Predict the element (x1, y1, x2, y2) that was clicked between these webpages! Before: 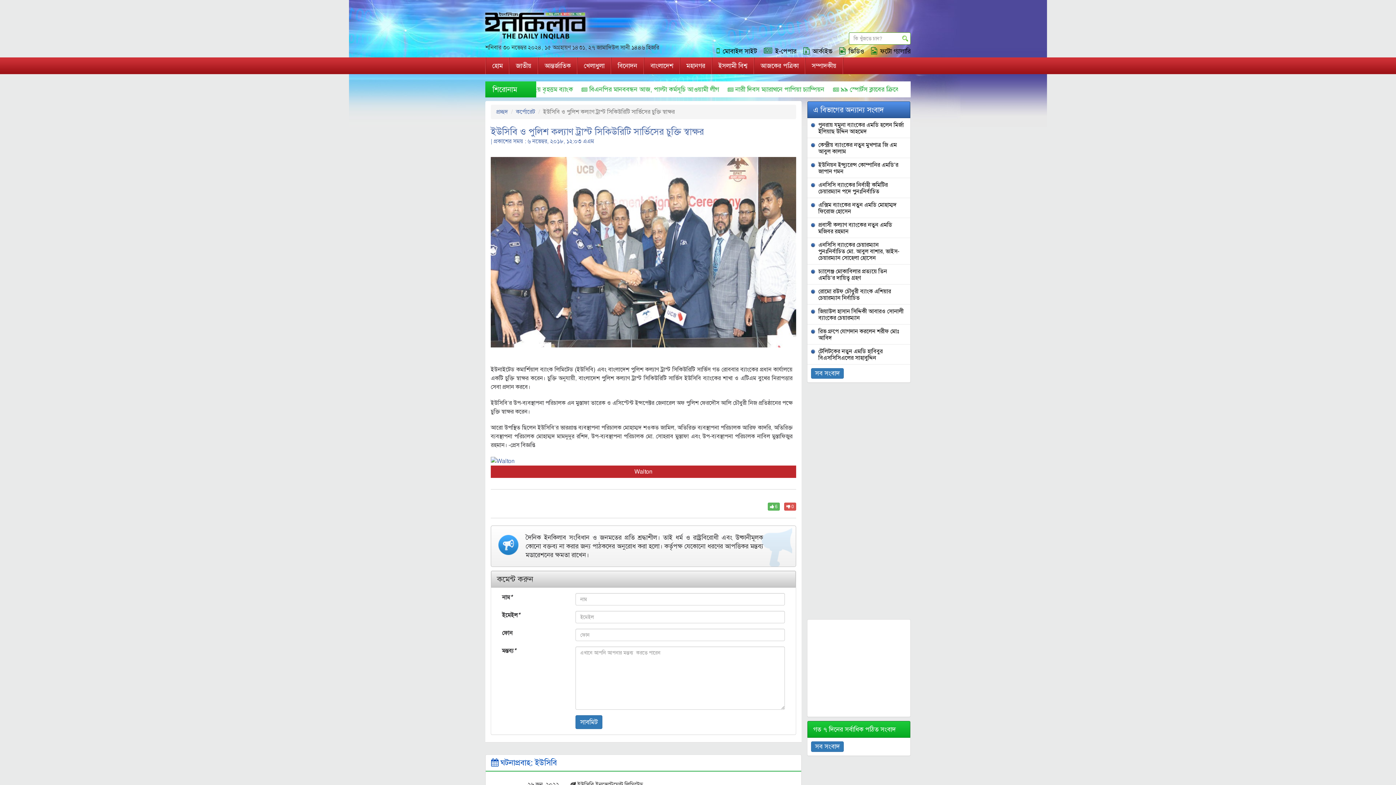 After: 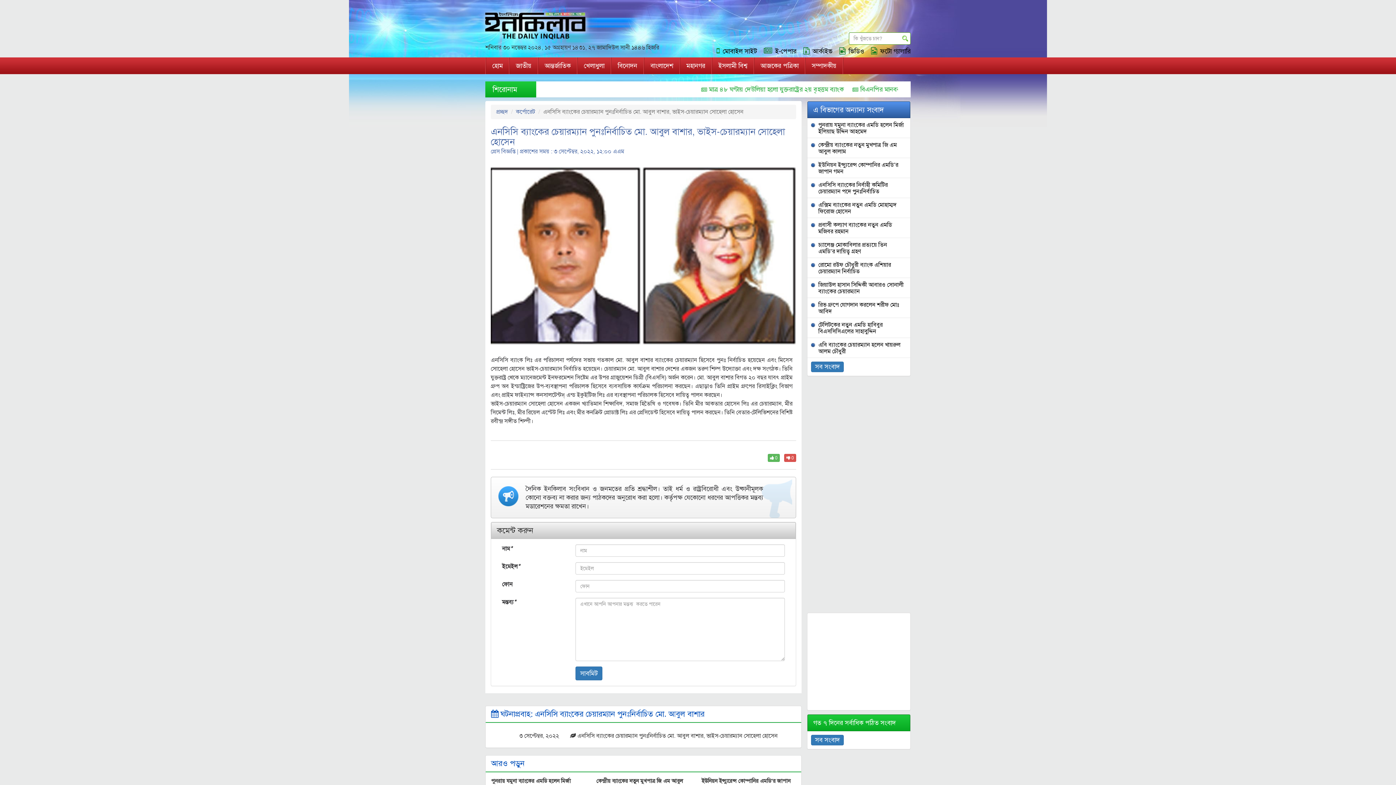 Action: bbox: (811, 241, 905, 261) label: এনসিসি ব্যাংকের চেয়ারম্যান পুনঃনির্বাচিত মো. আবুল বাশার, ভাইস-চেয়ারম্যান সোহেলা হোসেন